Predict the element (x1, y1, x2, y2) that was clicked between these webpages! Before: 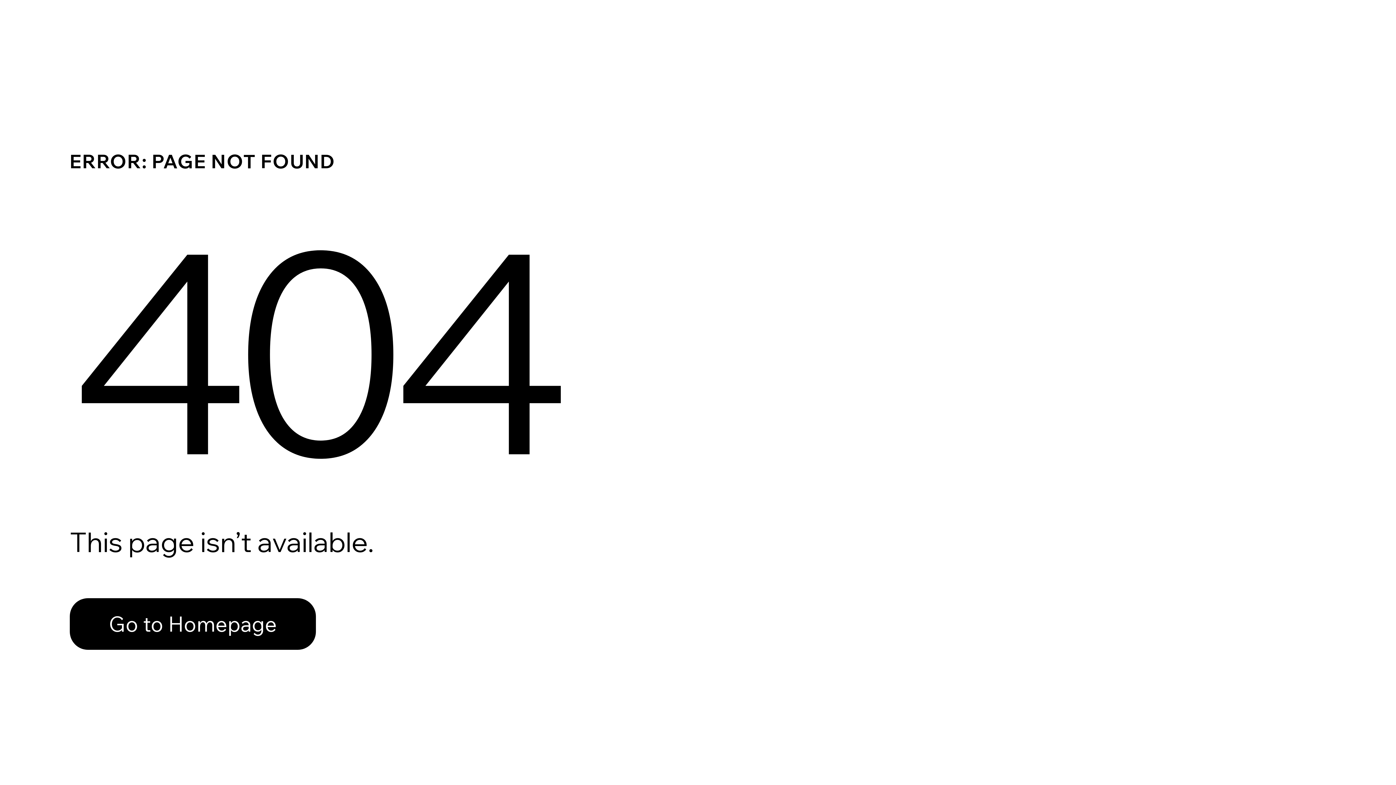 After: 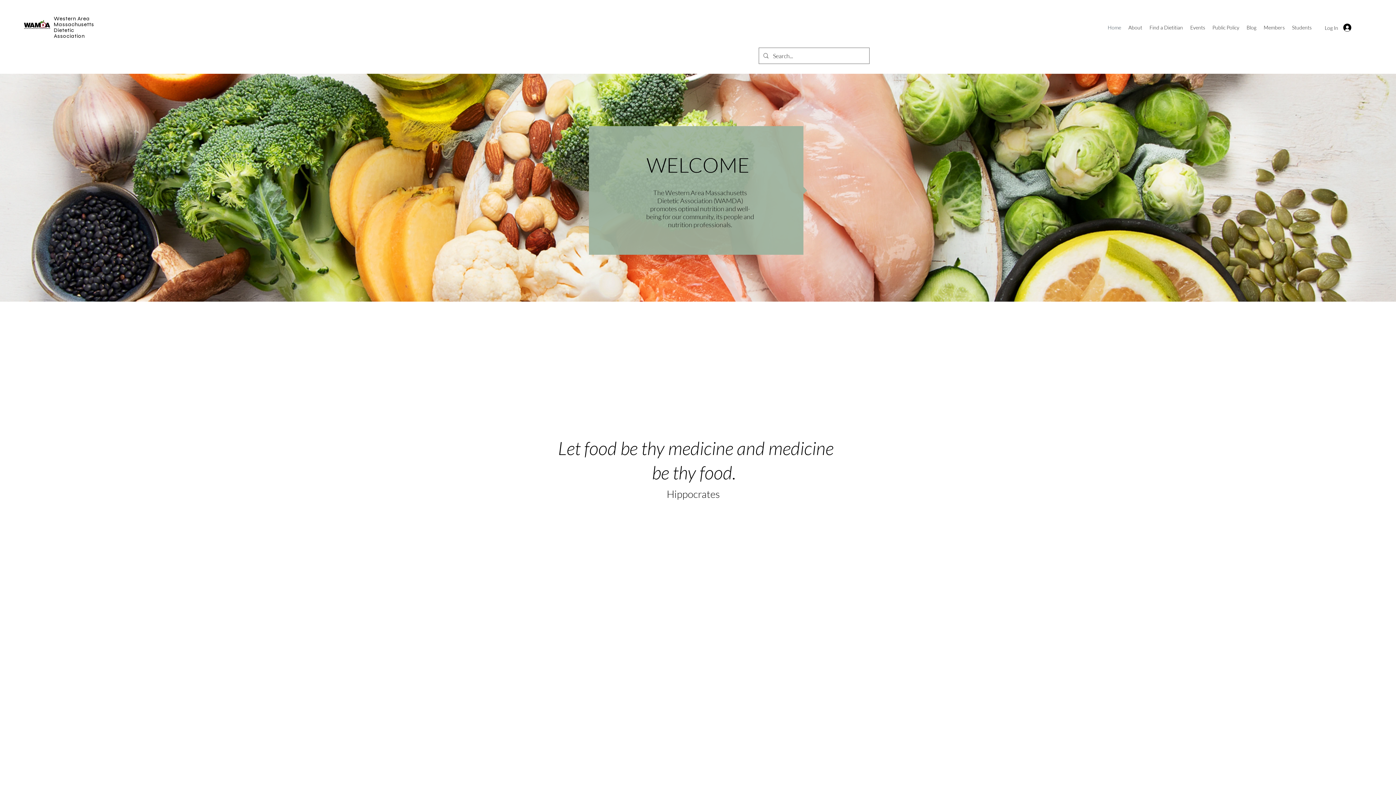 Action: bbox: (69, 582, 768, 659) label: Go to Homepage